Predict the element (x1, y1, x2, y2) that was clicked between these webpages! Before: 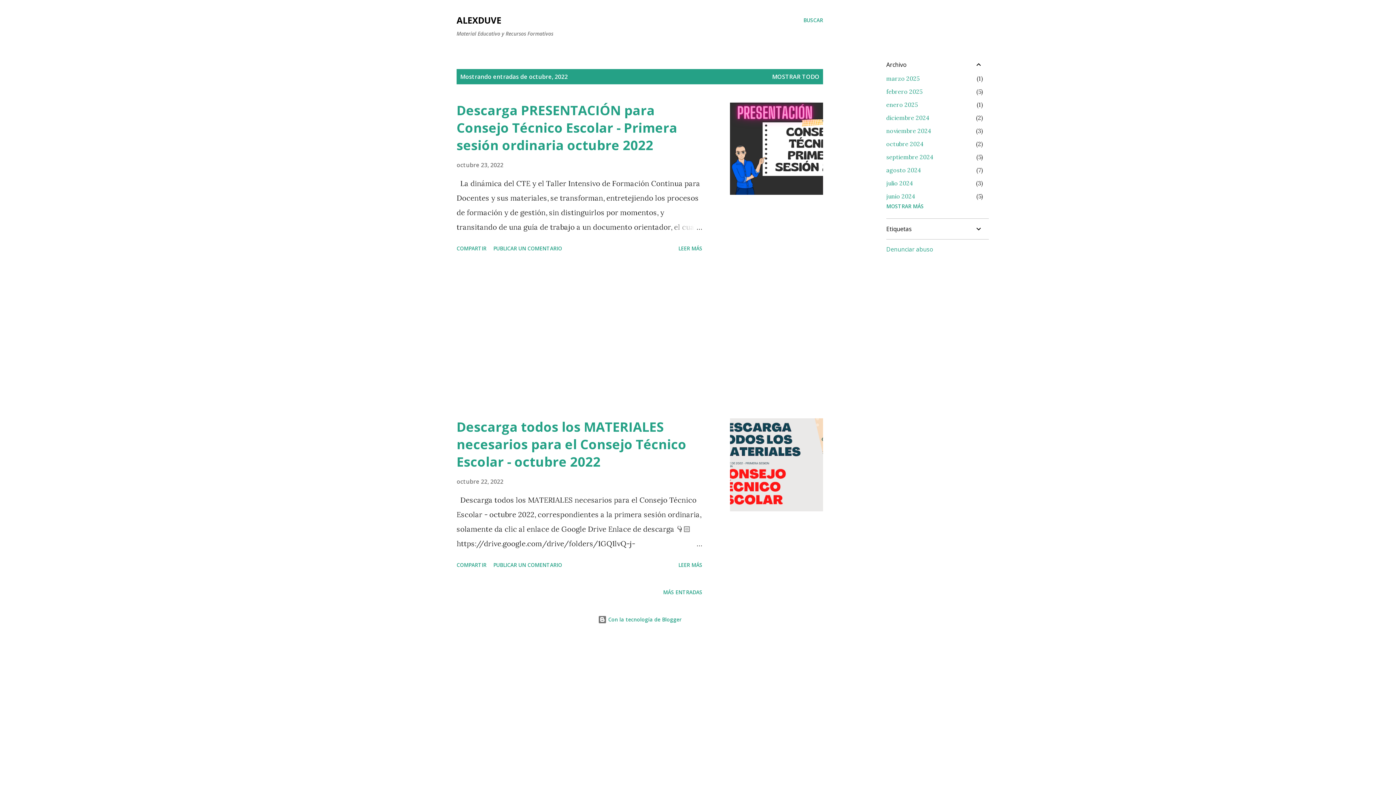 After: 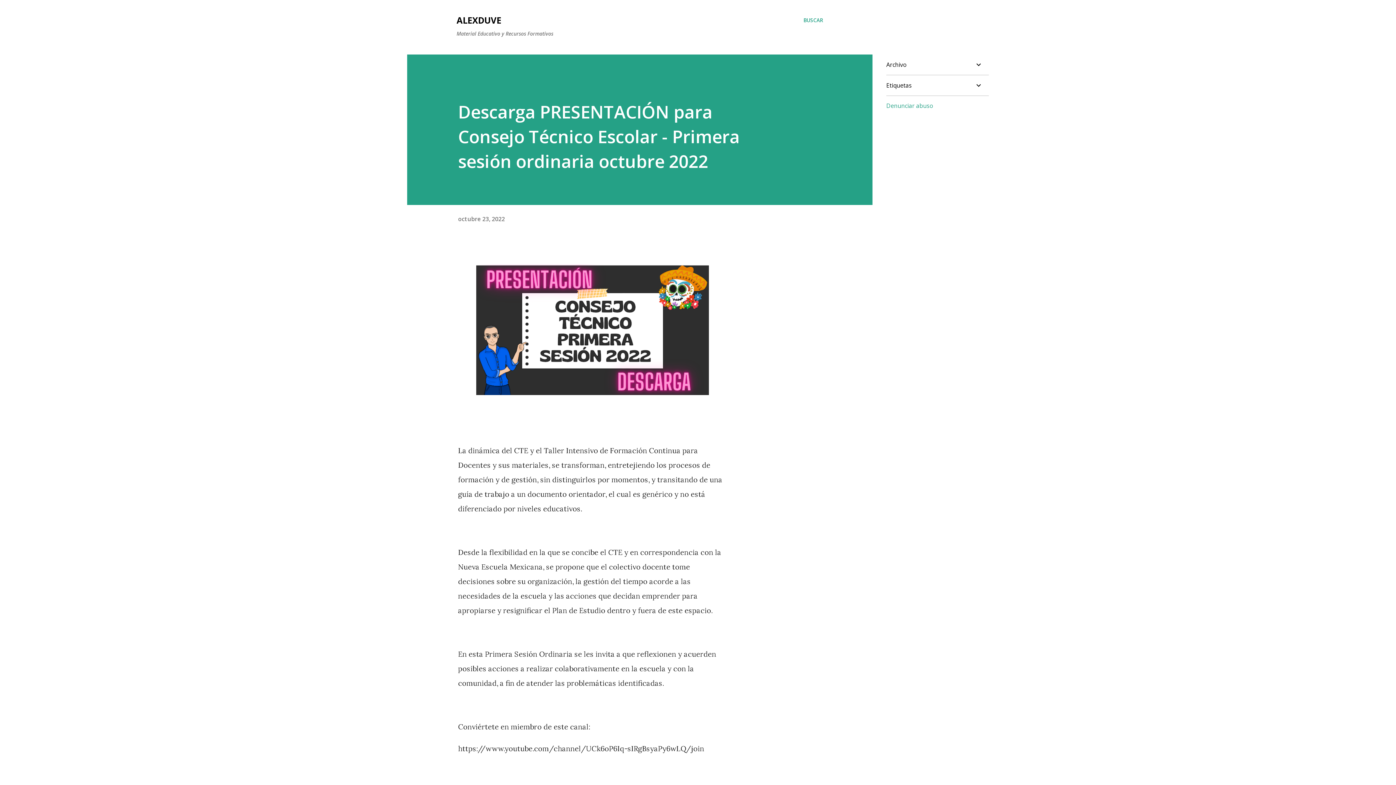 Action: label: Descarga PRESENTACIÓN para Consejo Técnico Escolar - Primera sesión ordinaria octubre 2022 bbox: (456, 101, 677, 154)